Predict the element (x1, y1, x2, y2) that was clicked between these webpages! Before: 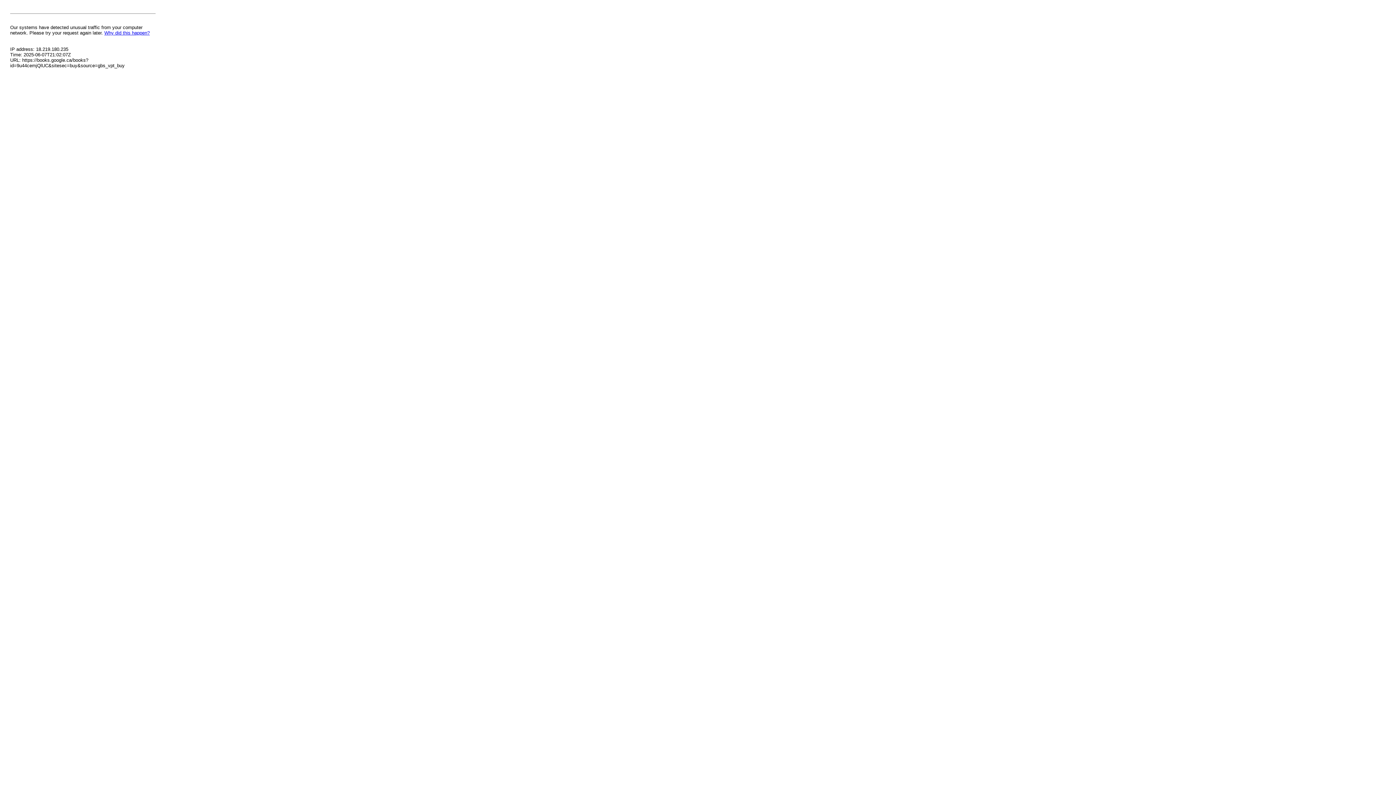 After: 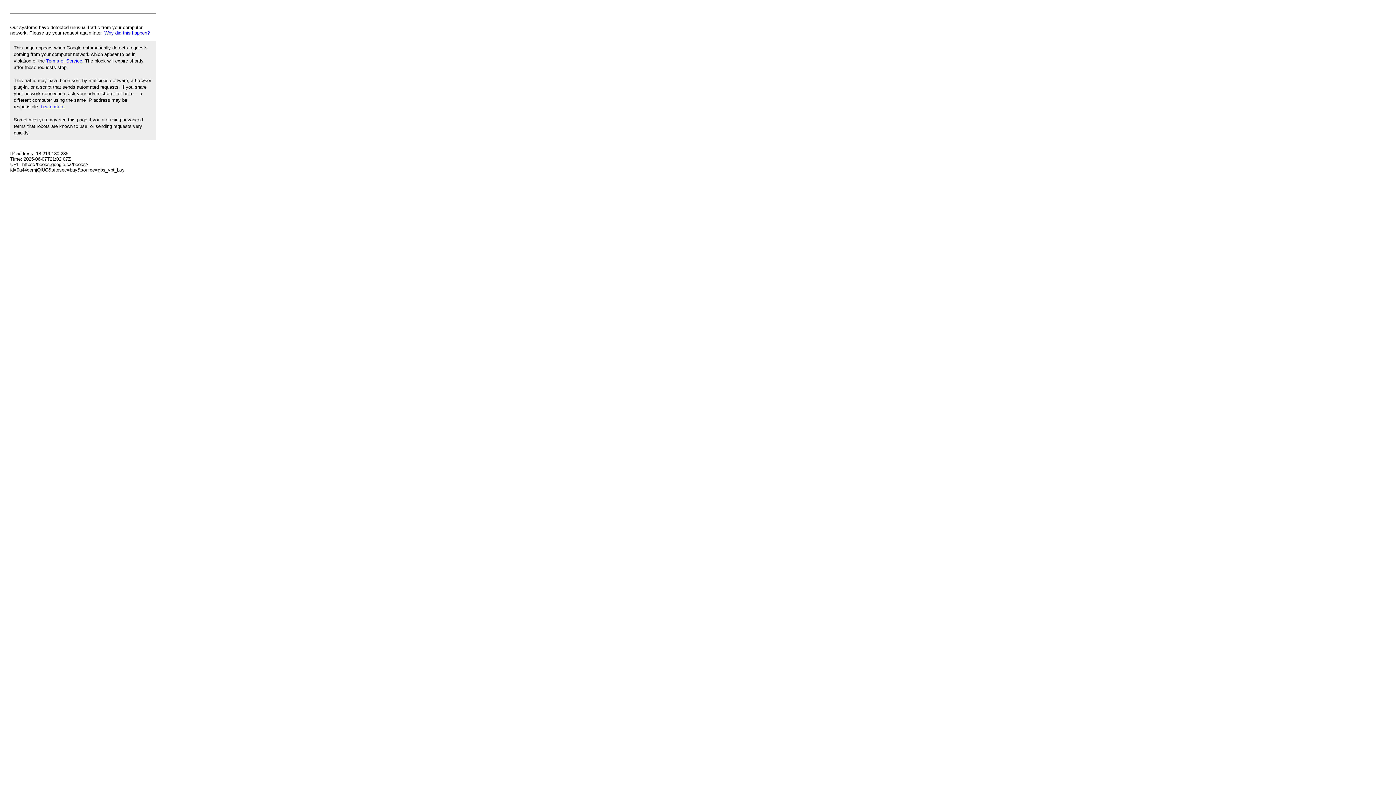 Action: bbox: (104, 30, 149, 35) label: Why did this happen?